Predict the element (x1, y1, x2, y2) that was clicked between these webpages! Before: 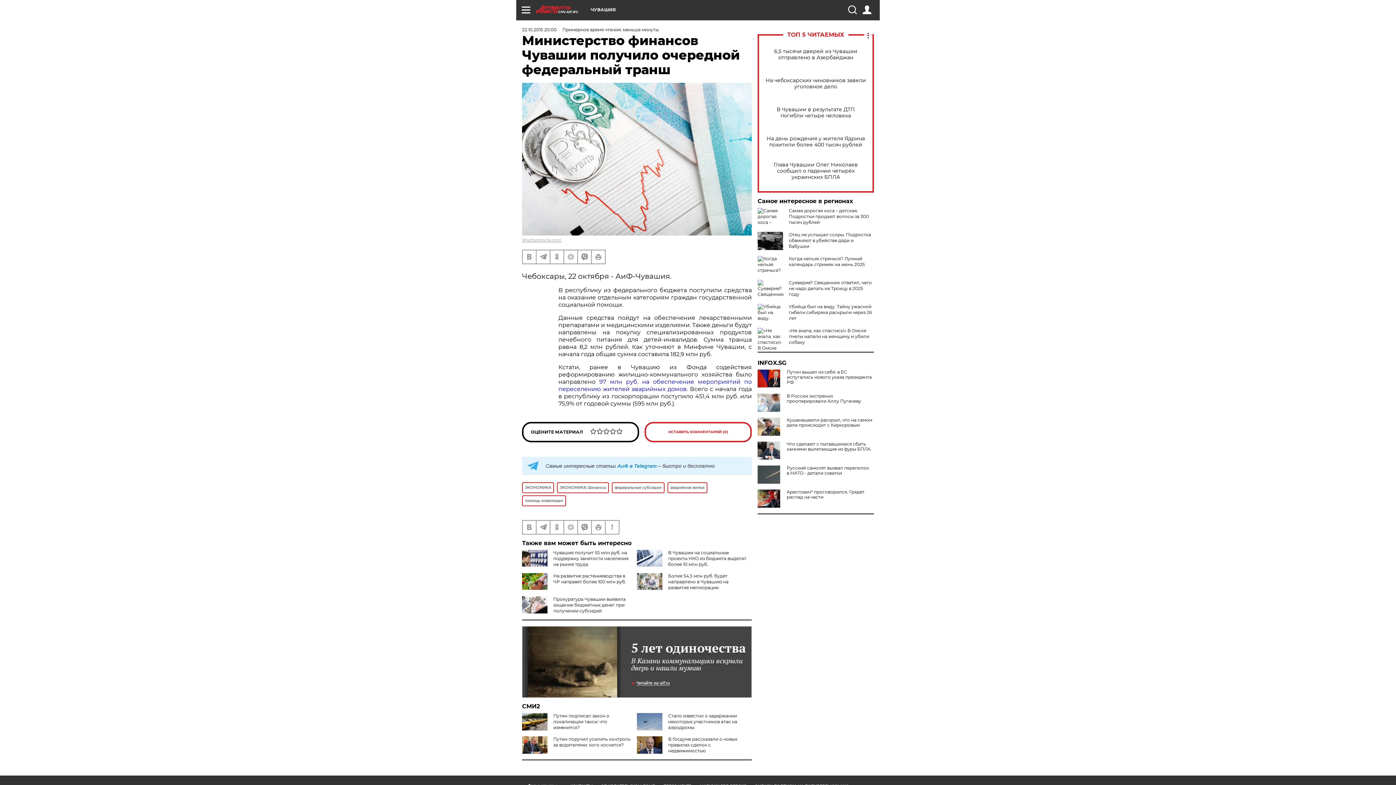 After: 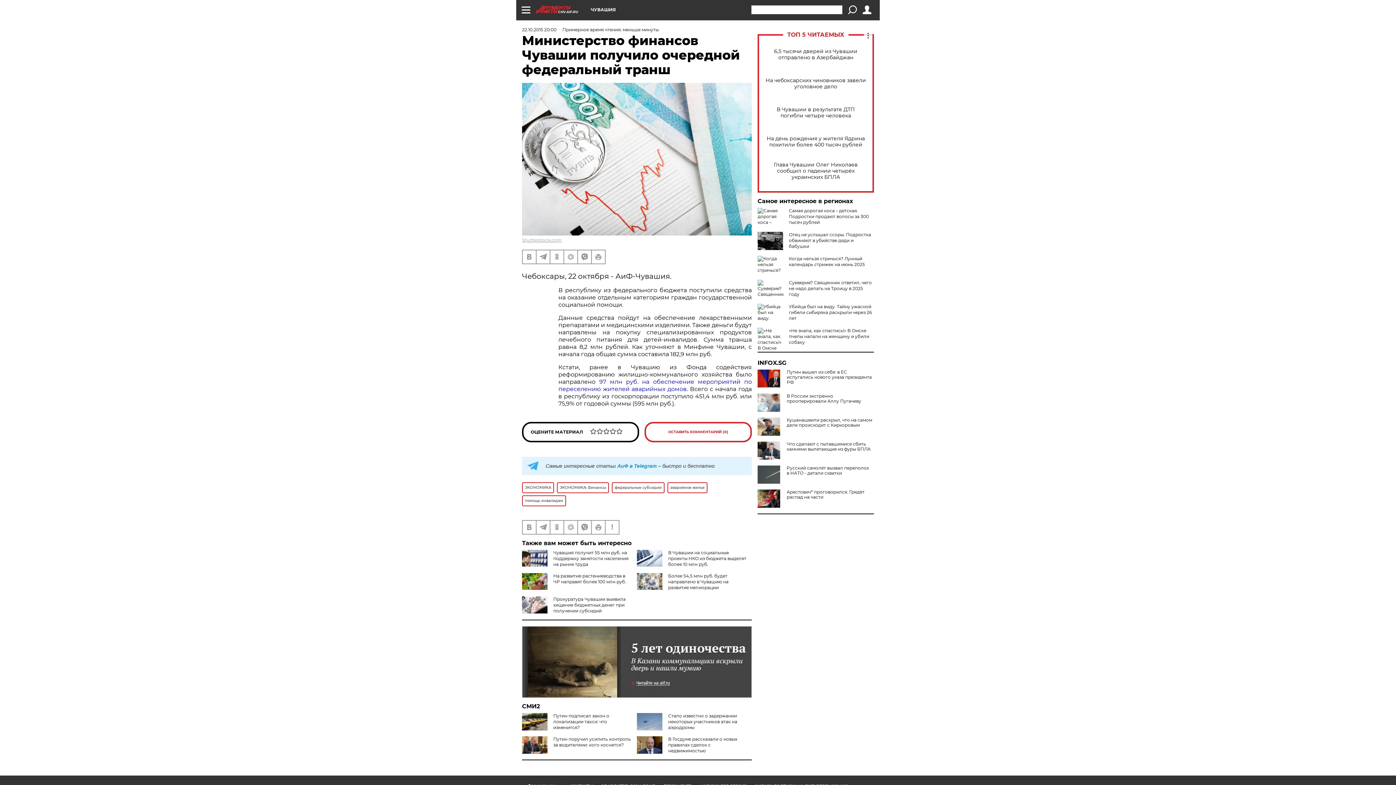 Action: bbox: (848, 5, 856, 14)